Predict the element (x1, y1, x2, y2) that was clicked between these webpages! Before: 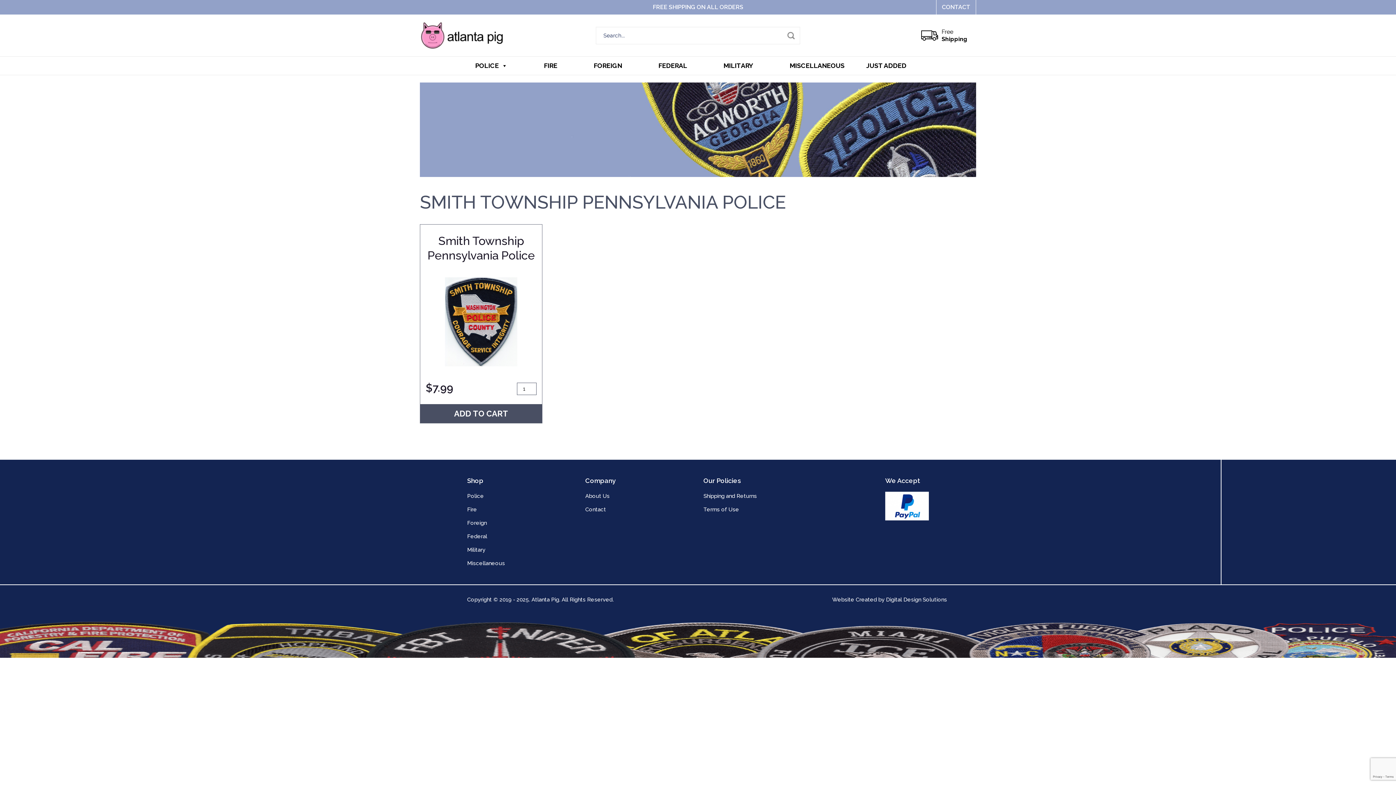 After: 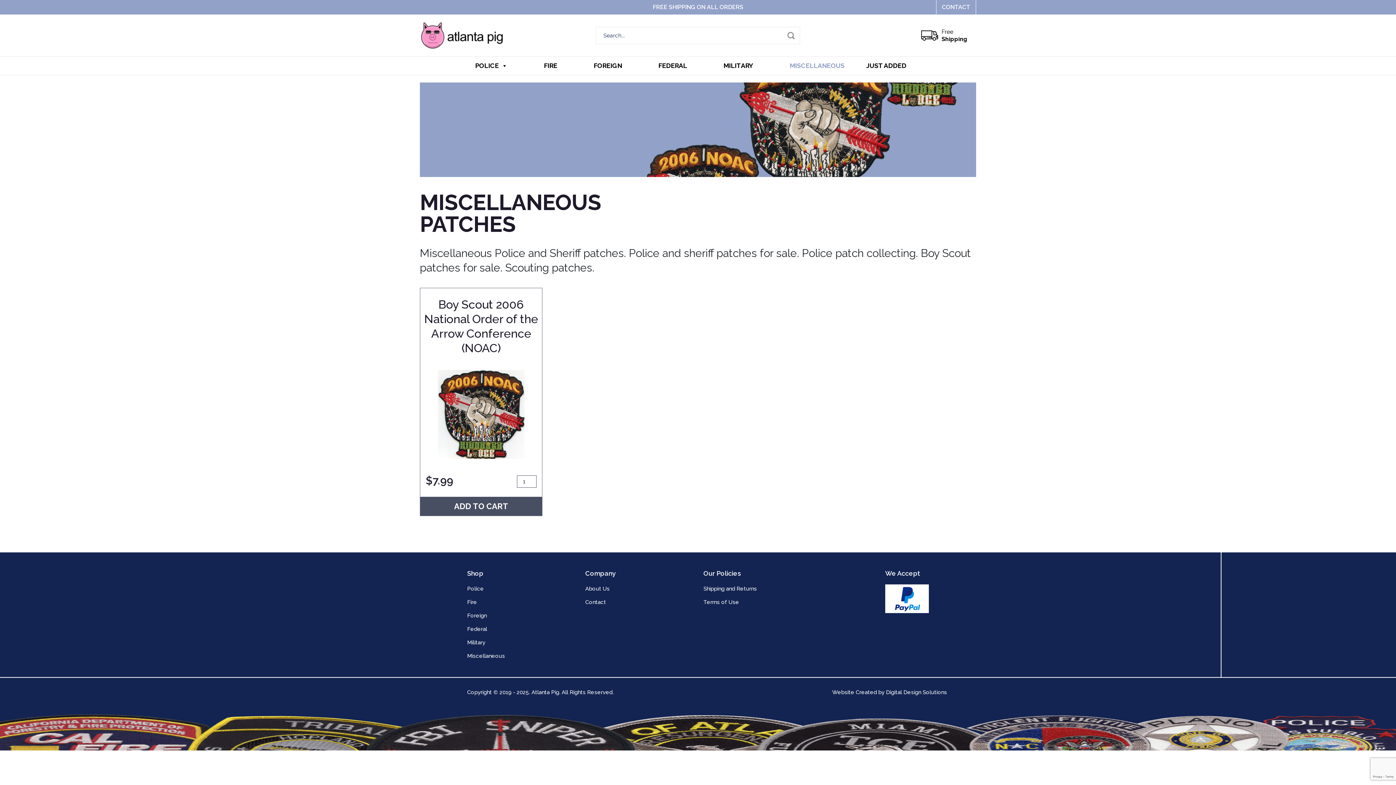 Action: bbox: (786, 56, 848, 74) label: MISCELLANEOUS